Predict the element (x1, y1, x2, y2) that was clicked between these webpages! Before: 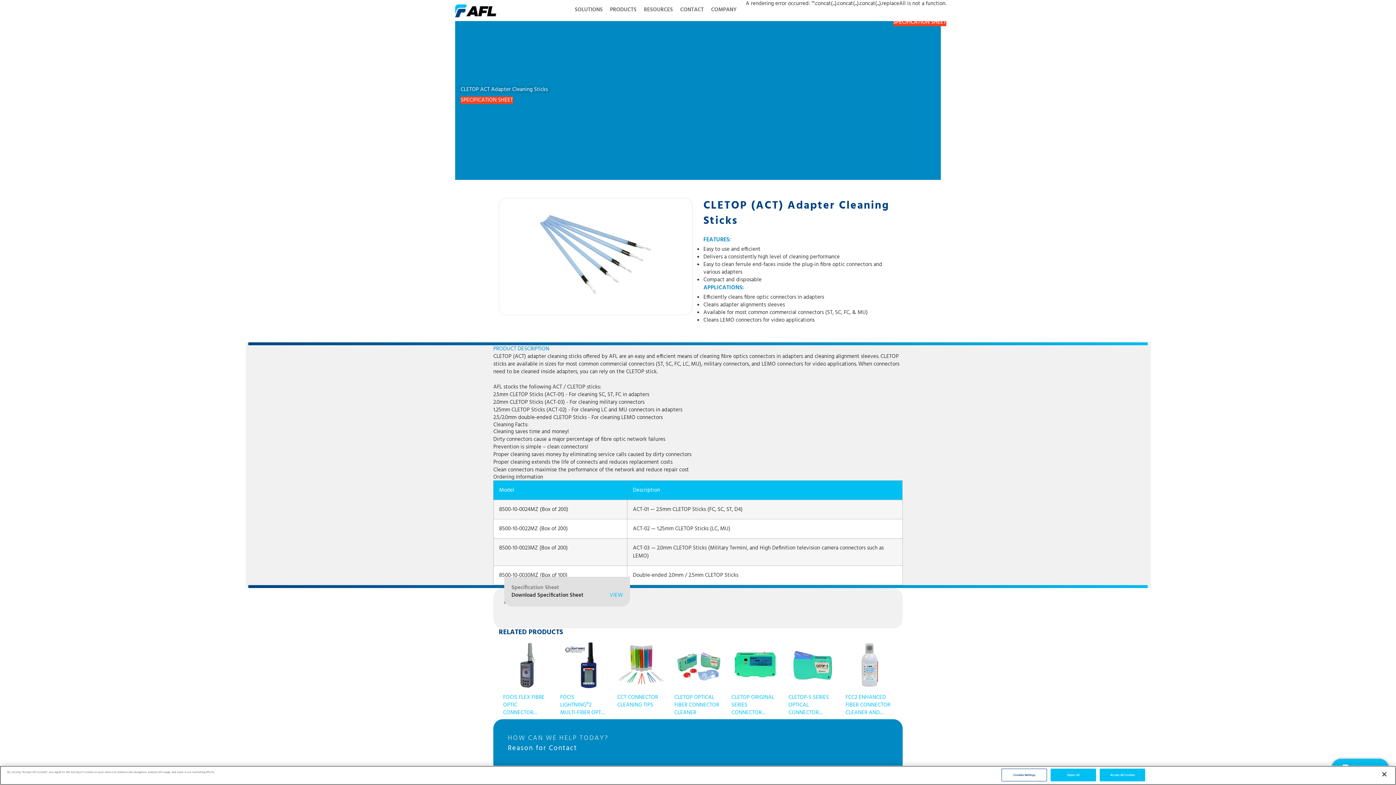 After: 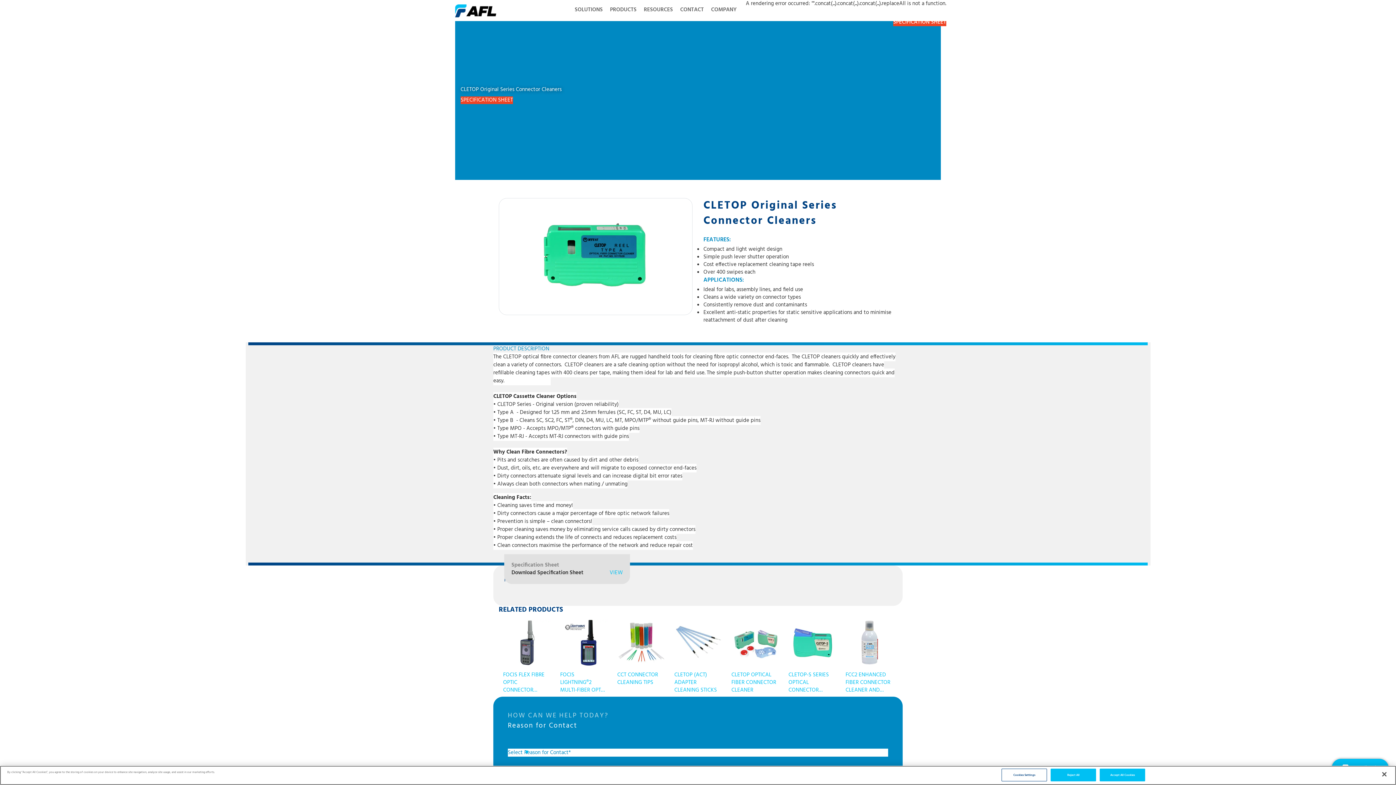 Action: bbox: (732, 642, 779, 689)